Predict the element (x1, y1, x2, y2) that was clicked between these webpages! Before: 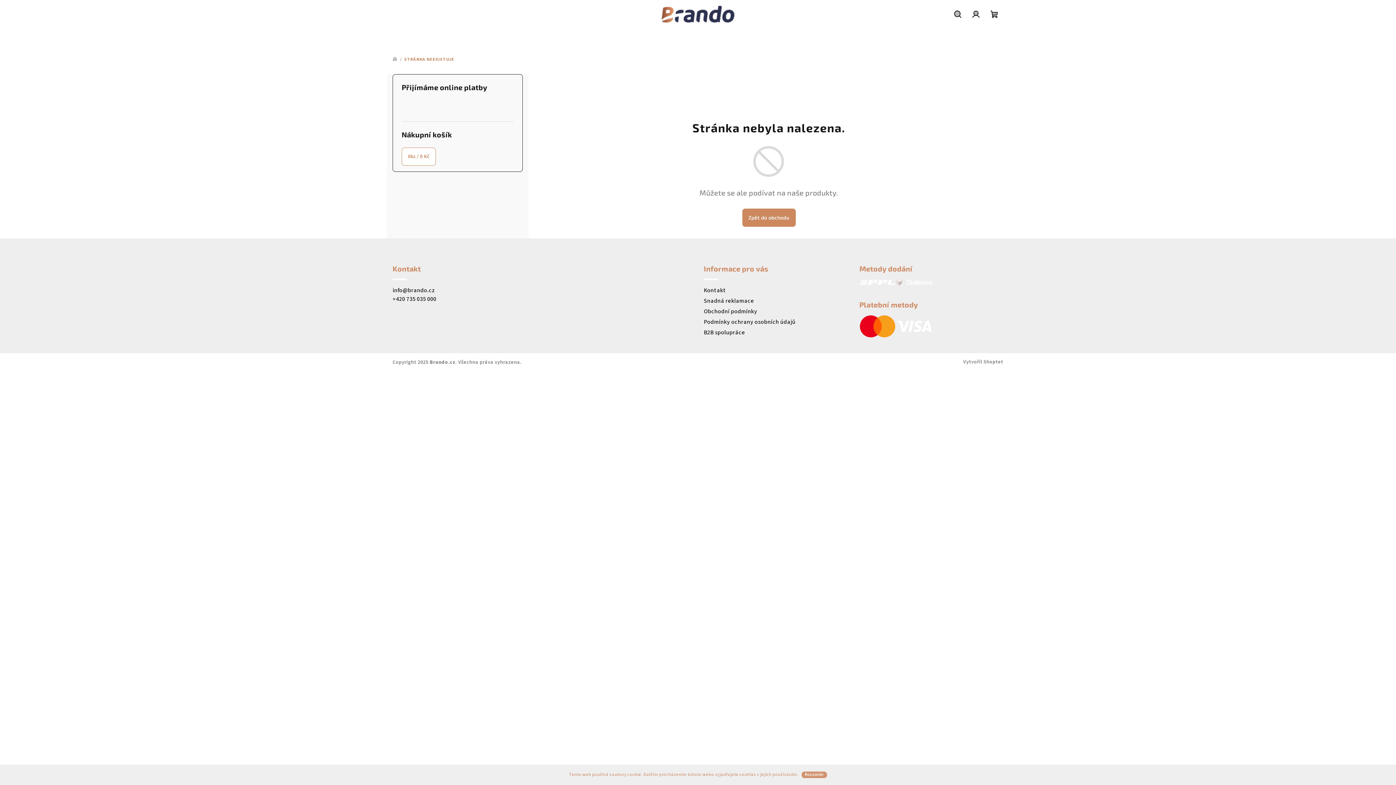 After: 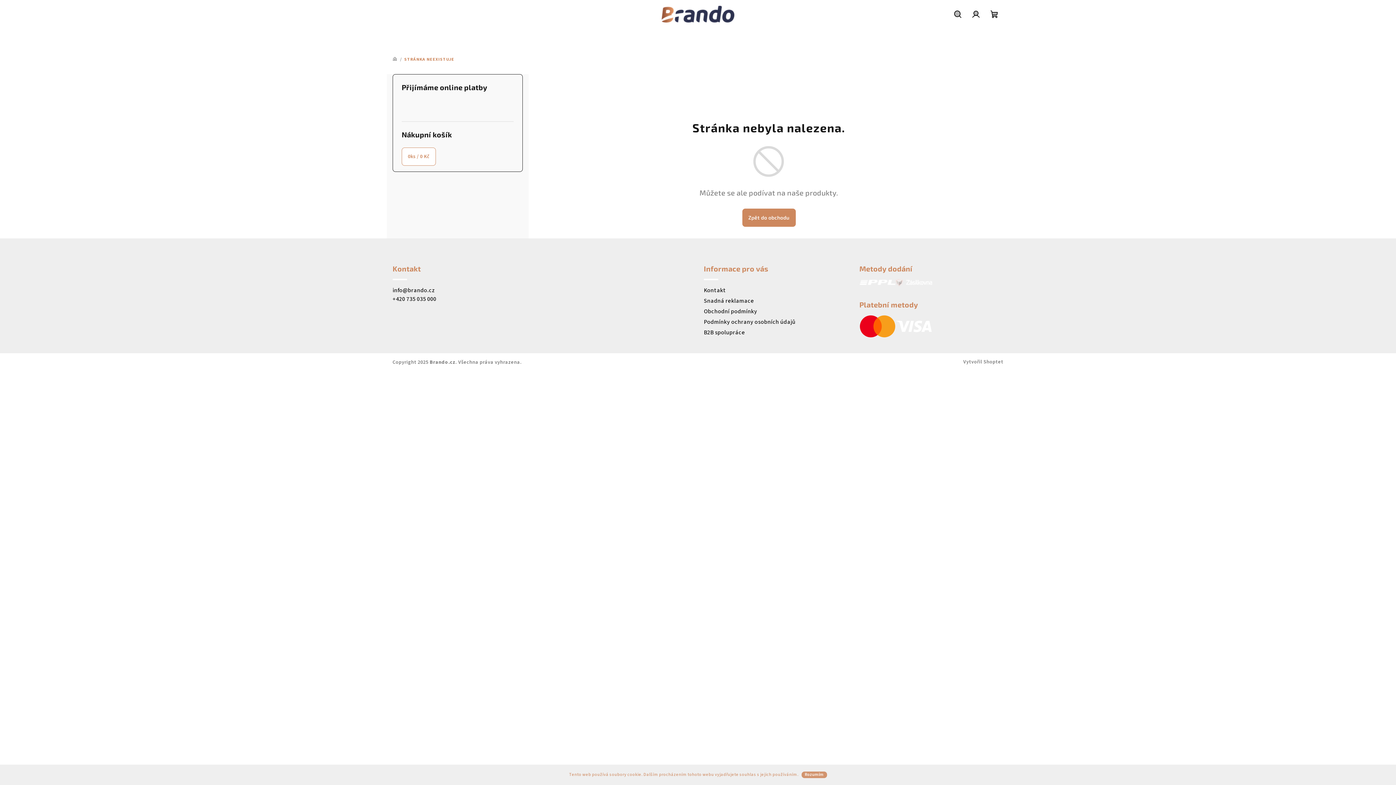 Action: label: B2B spolupráce bbox: (704, 328, 745, 336)